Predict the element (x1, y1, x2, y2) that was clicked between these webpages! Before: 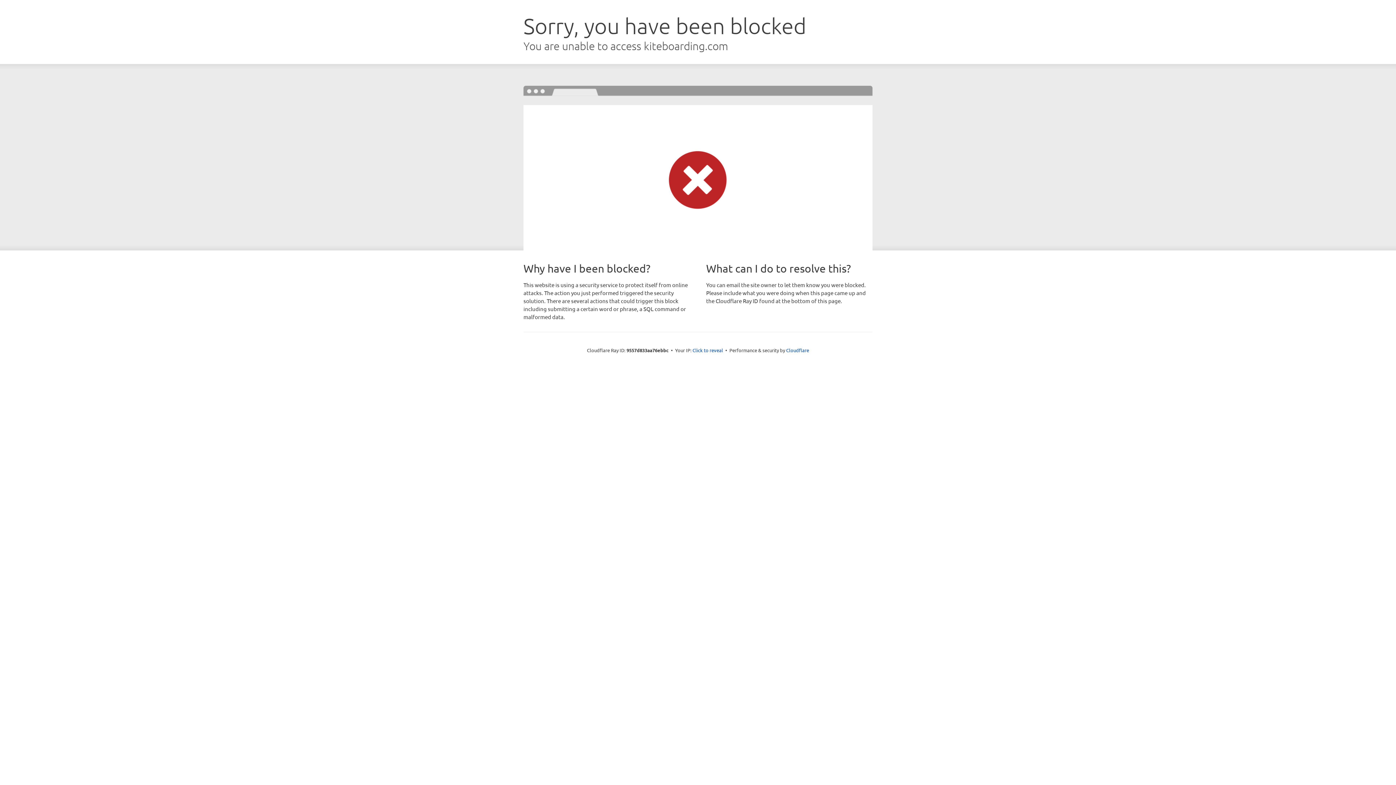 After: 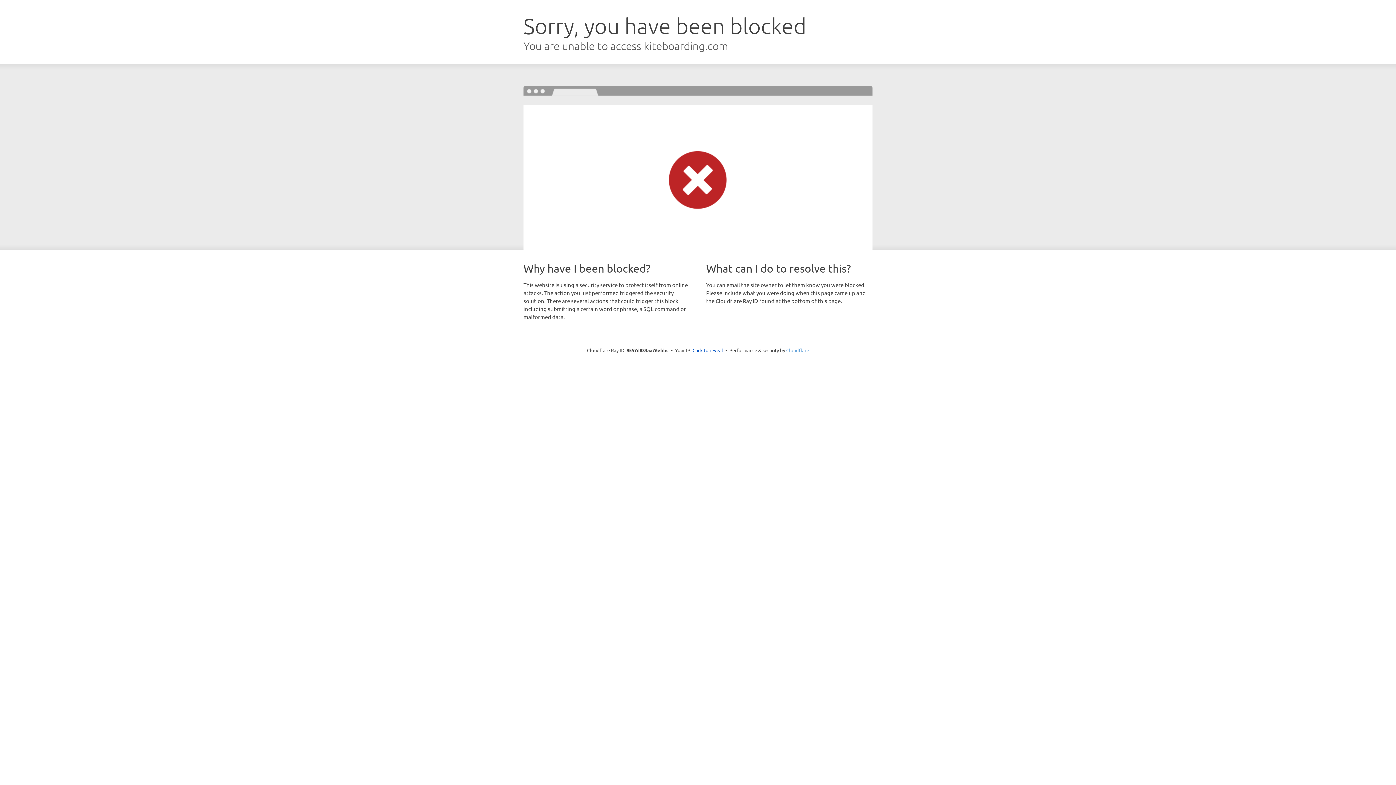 Action: label: Cloudflare bbox: (786, 347, 809, 353)